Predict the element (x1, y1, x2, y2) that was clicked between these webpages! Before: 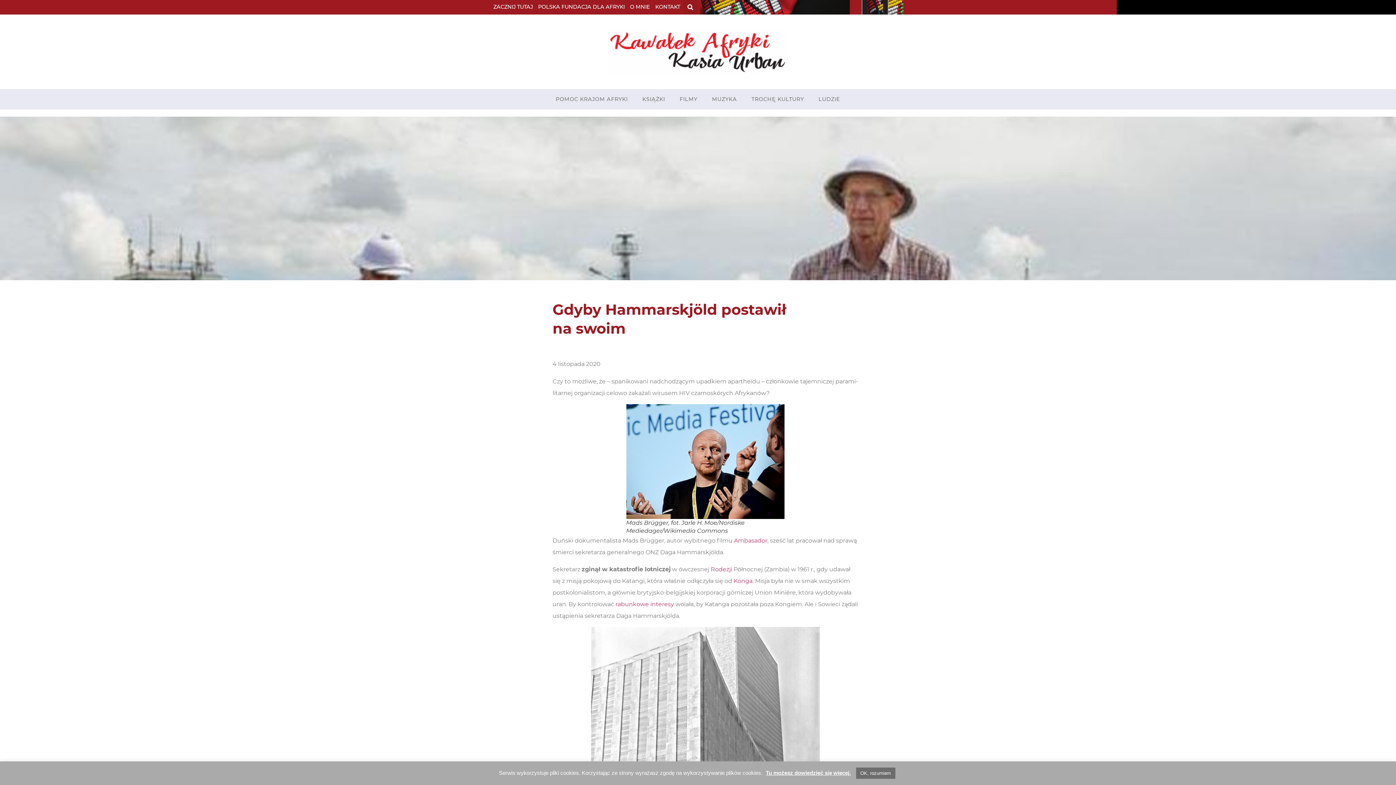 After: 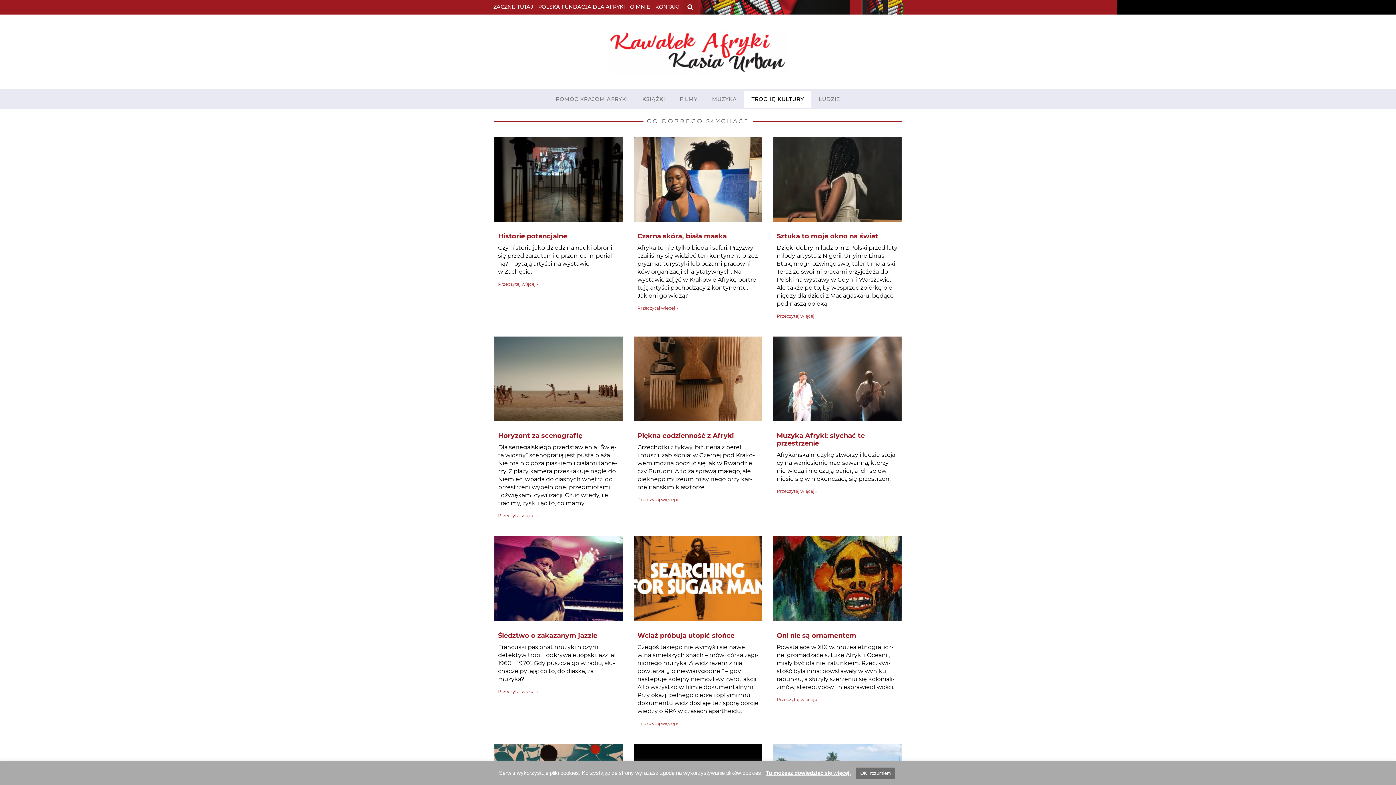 Action: label: TROCHĘ KULTURY bbox: (744, 90, 811, 107)